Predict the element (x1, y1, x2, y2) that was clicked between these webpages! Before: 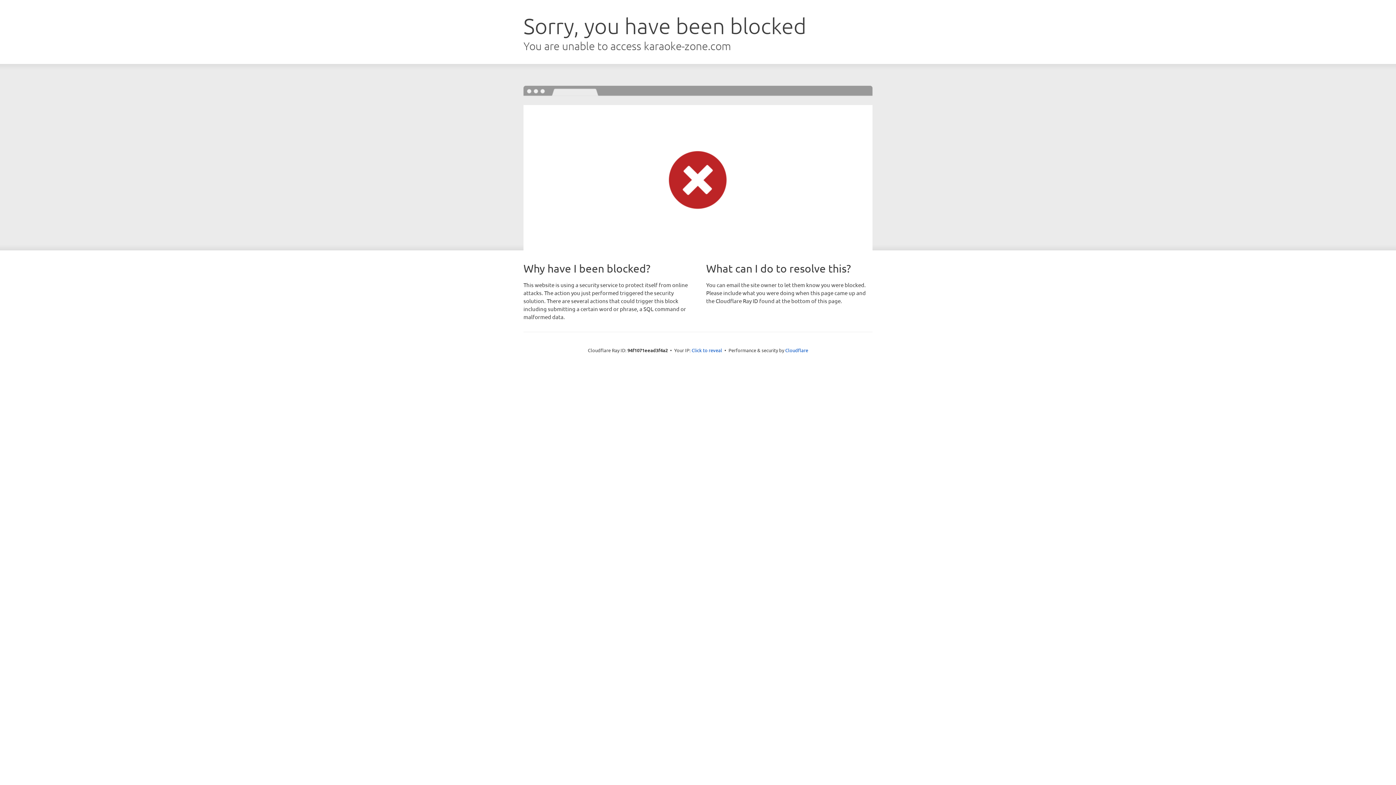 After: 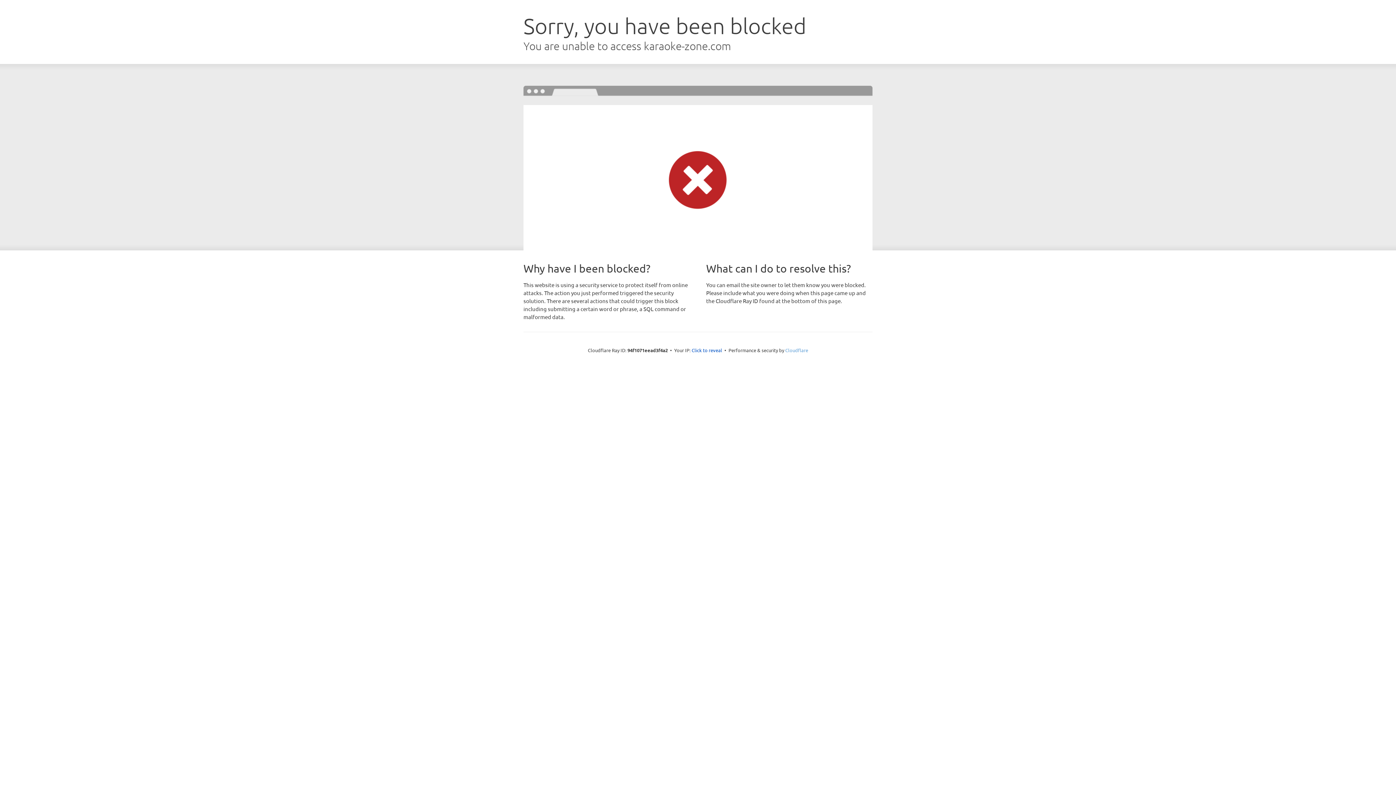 Action: bbox: (785, 347, 808, 353) label: Cloudflare